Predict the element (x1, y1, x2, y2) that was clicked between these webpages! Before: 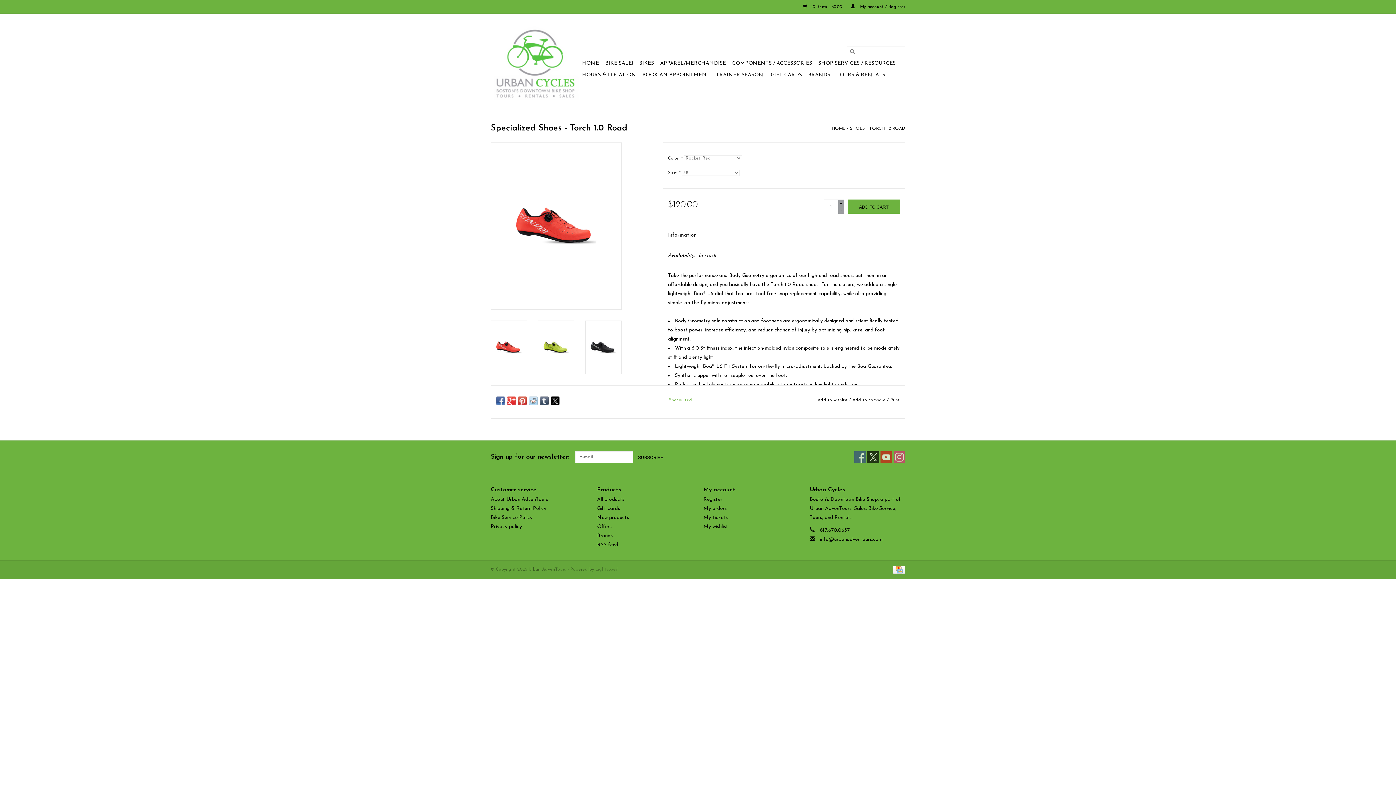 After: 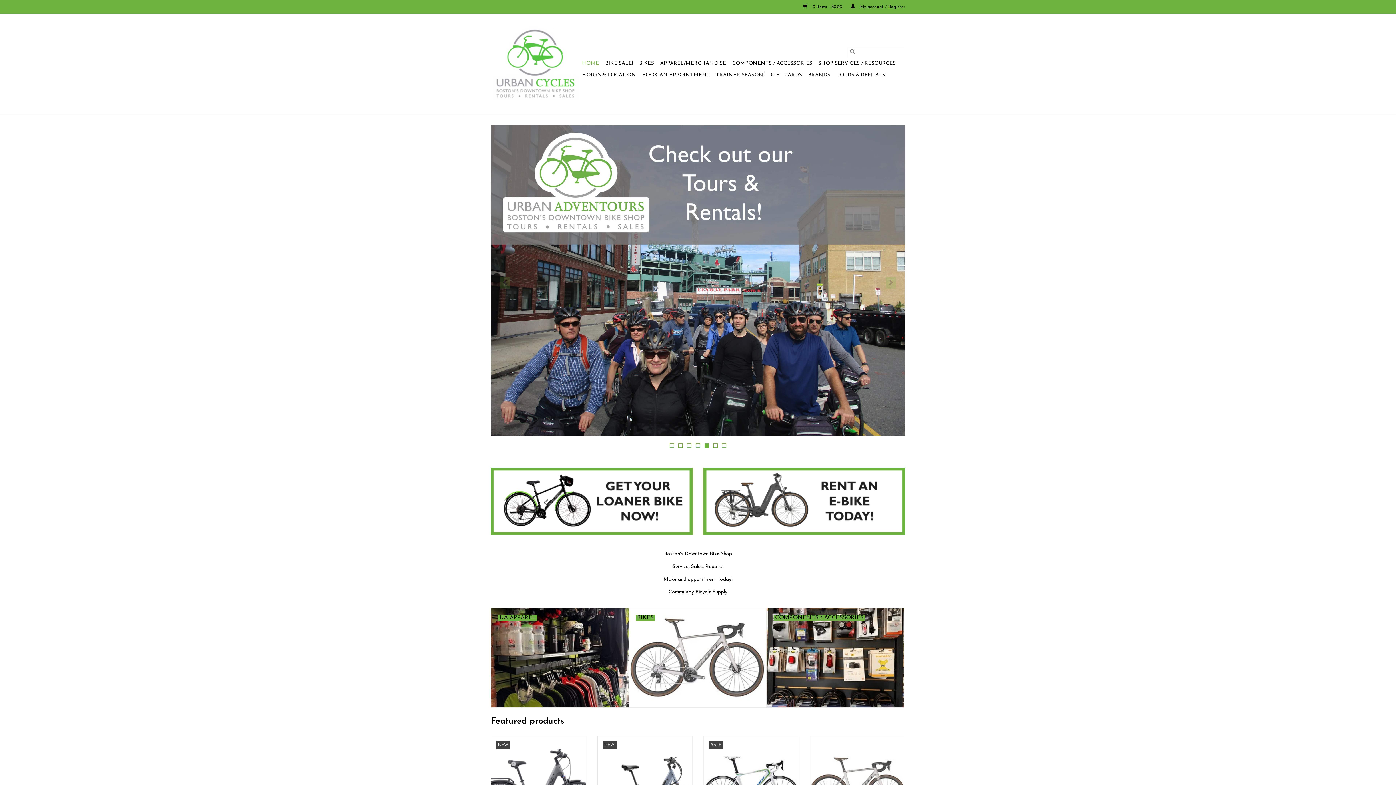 Action: label: HOME bbox: (832, 126, 845, 130)